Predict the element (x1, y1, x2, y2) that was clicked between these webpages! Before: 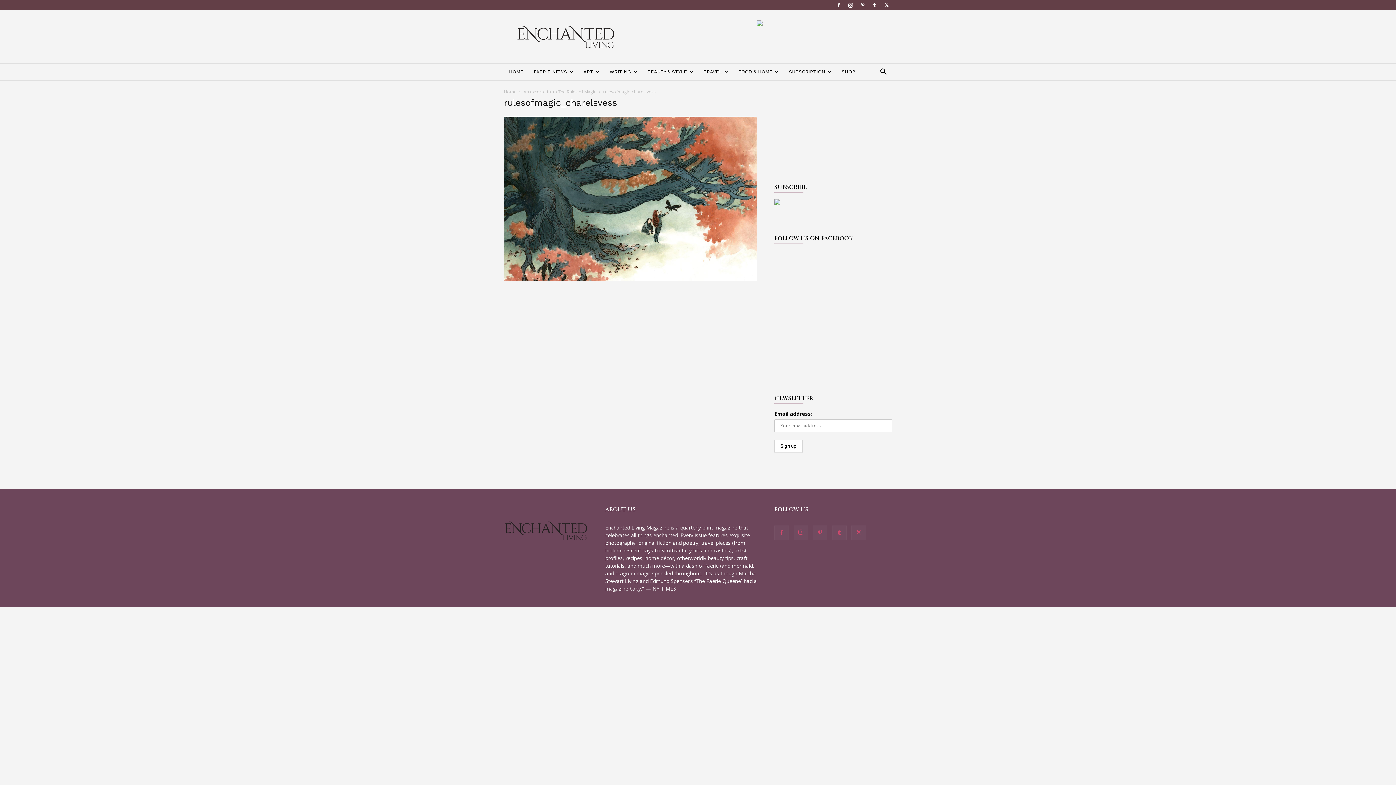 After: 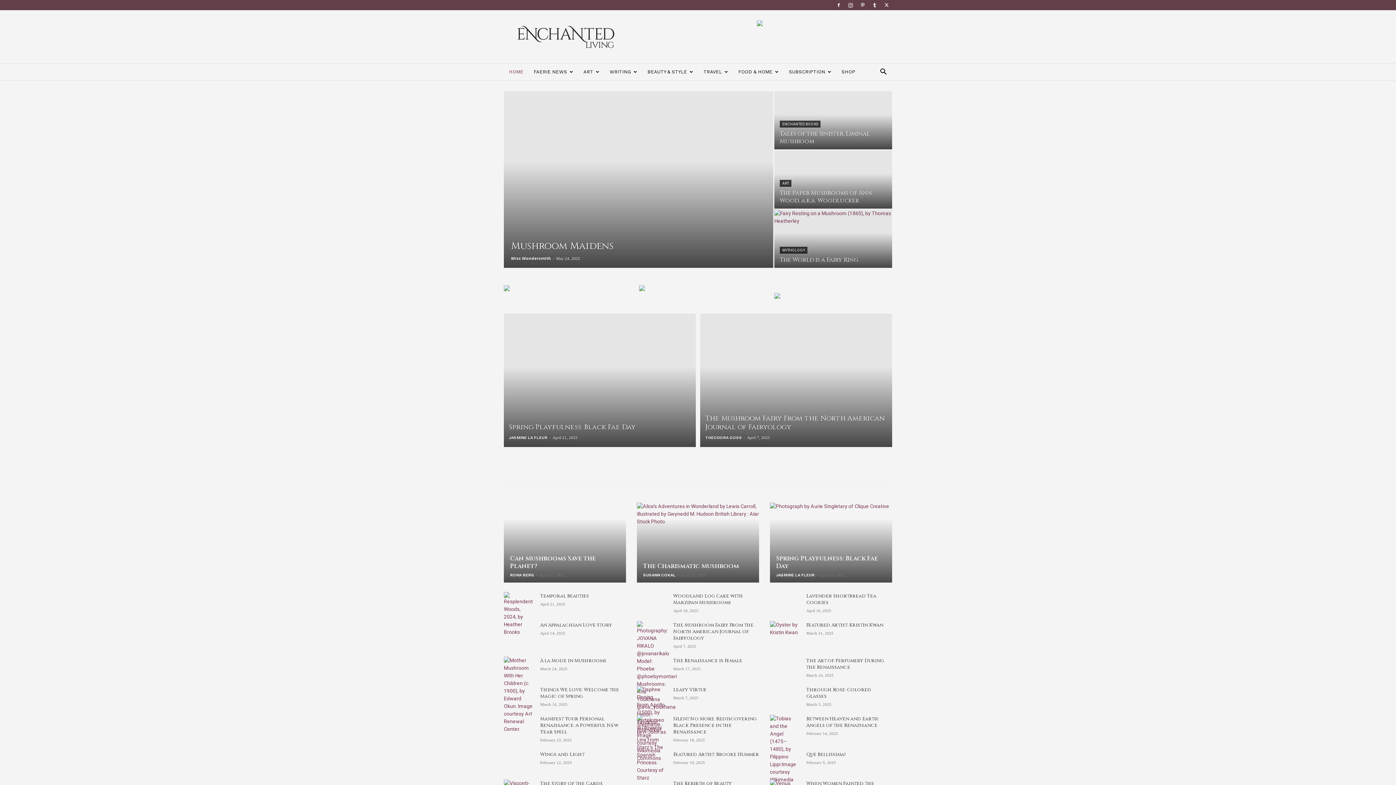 Action: bbox: (504, 540, 588, 545)